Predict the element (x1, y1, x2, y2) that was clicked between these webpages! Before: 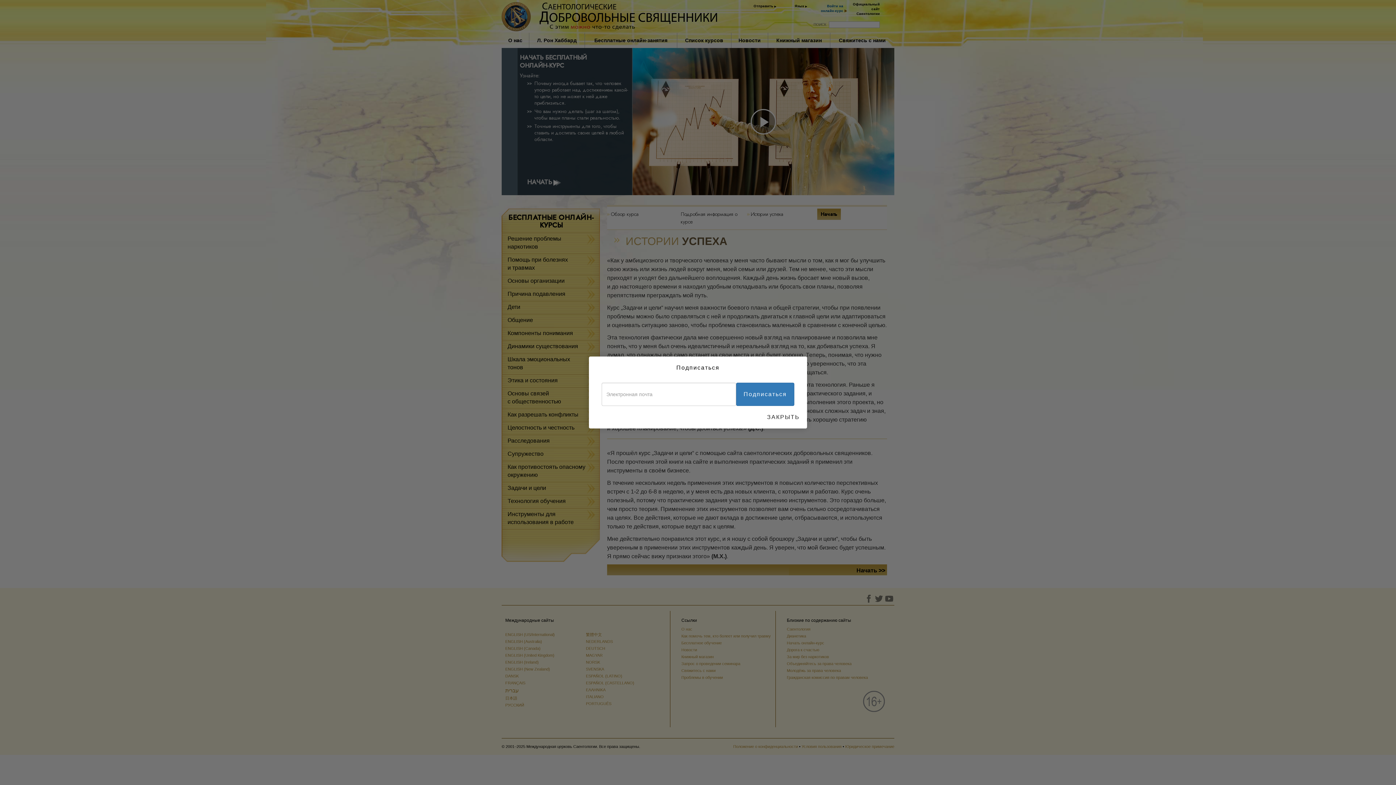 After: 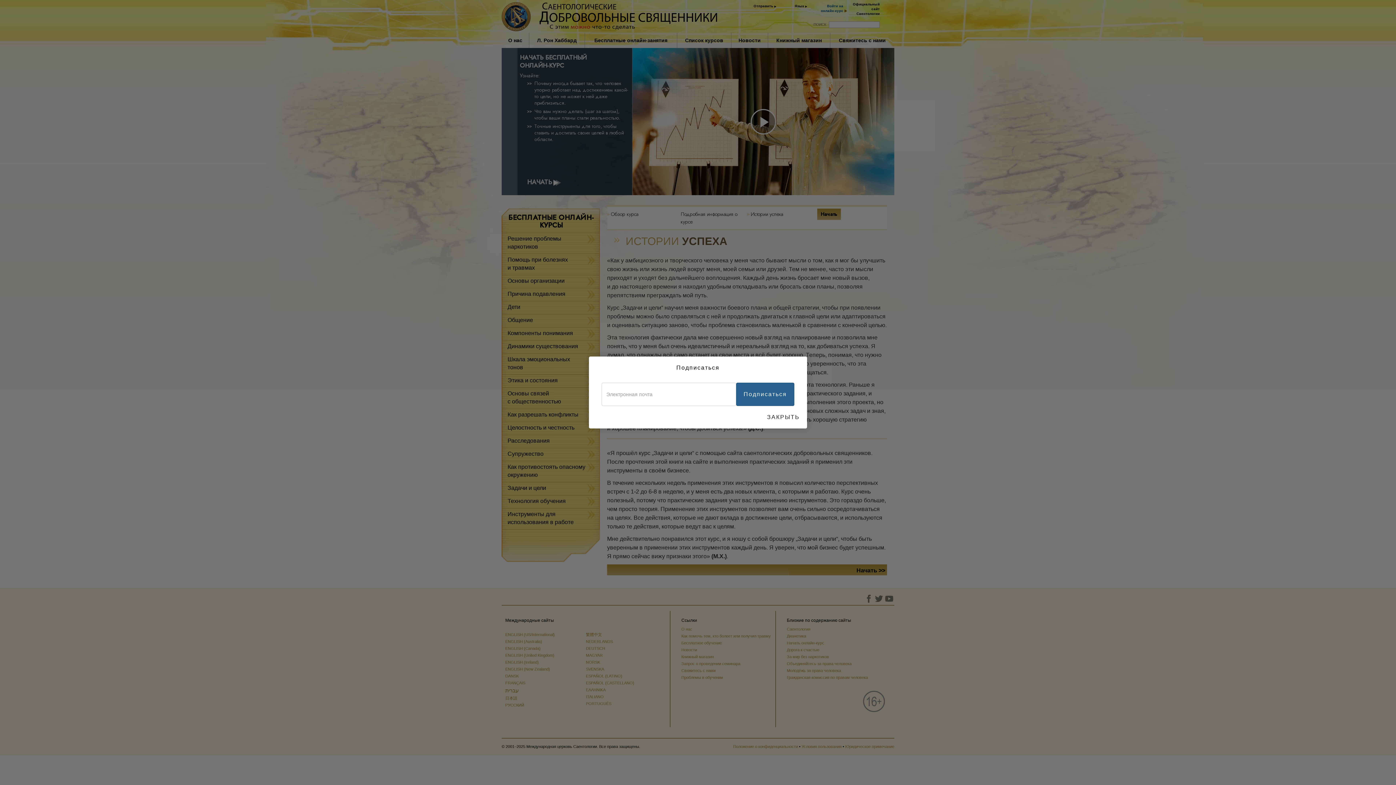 Action: label: Подписаться bbox: (736, 382, 794, 406)